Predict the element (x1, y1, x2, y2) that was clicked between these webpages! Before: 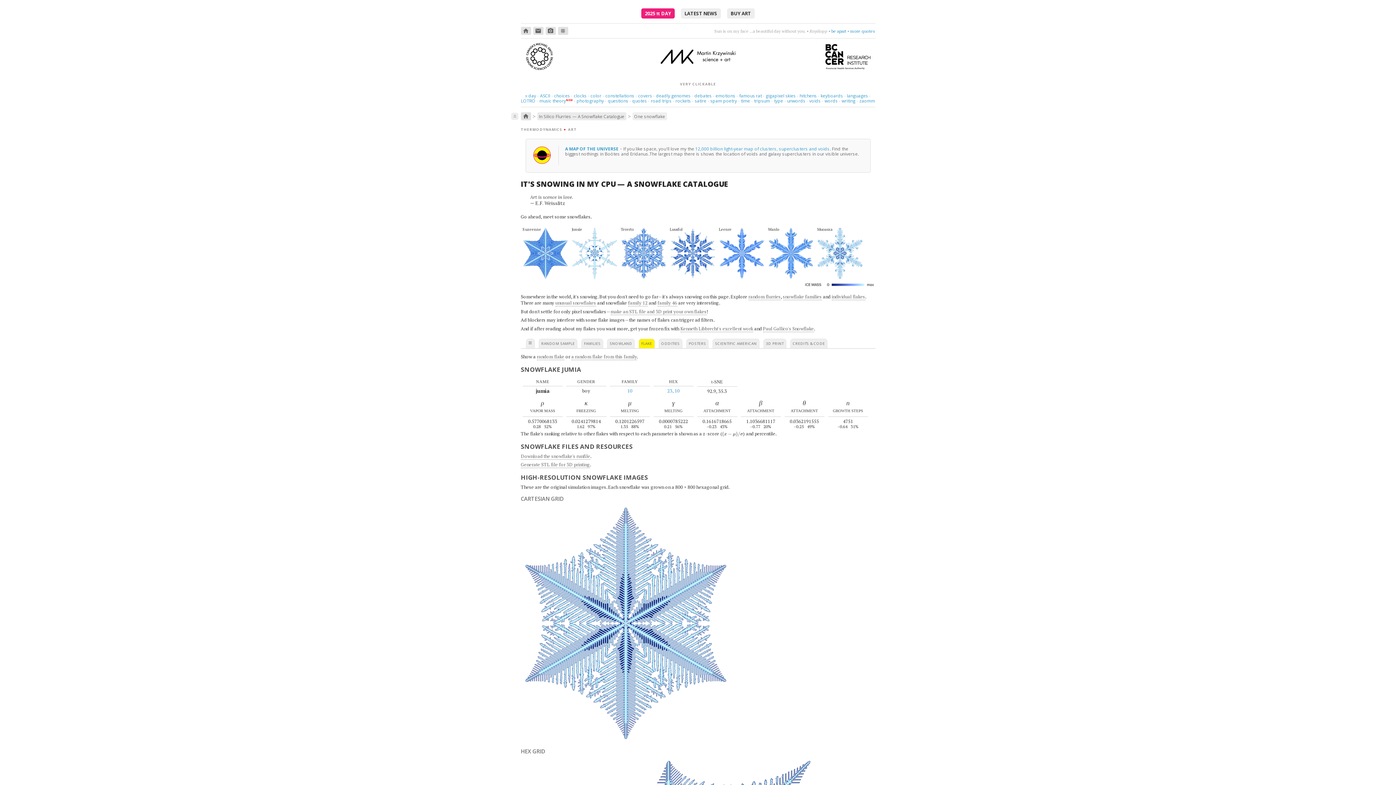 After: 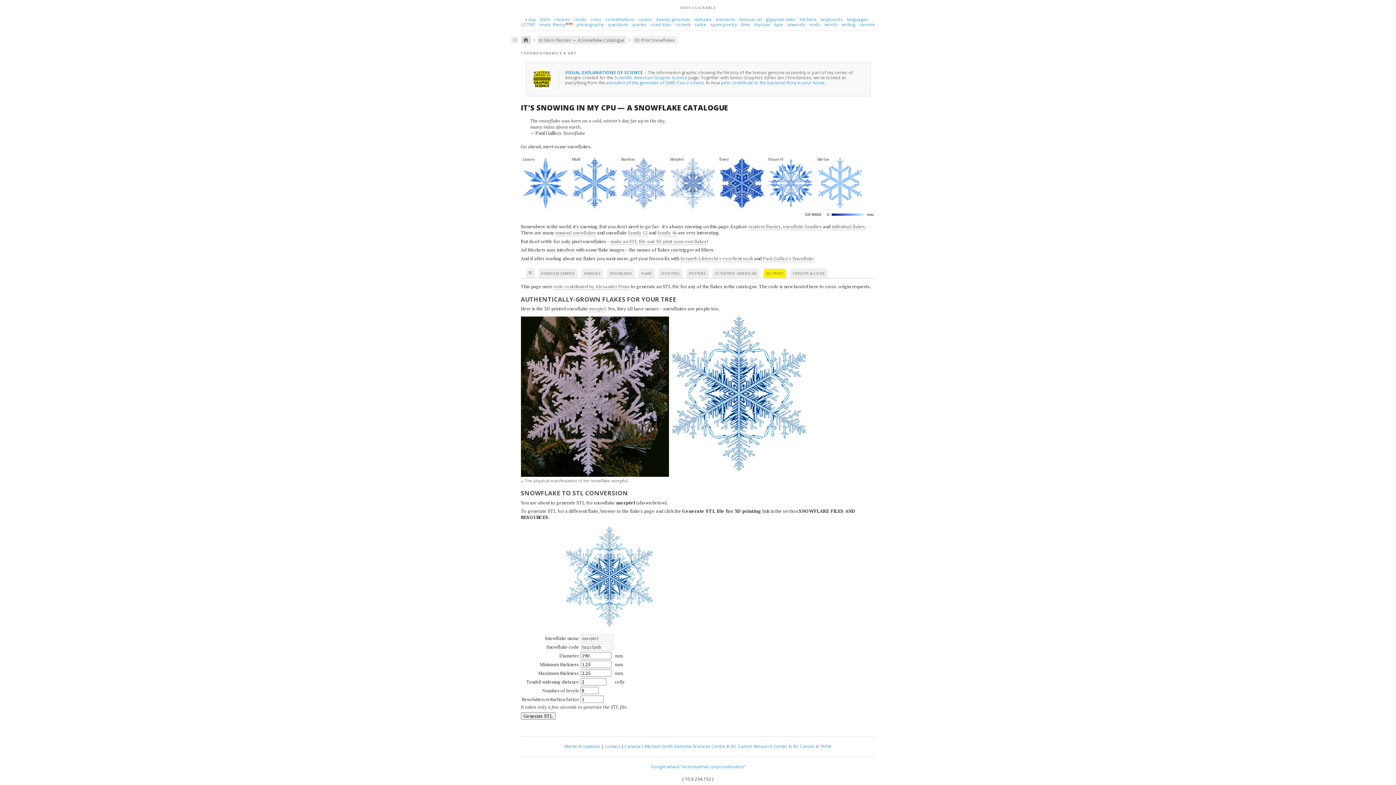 Action: bbox: (763, 338, 786, 348) label: 3D PRINT